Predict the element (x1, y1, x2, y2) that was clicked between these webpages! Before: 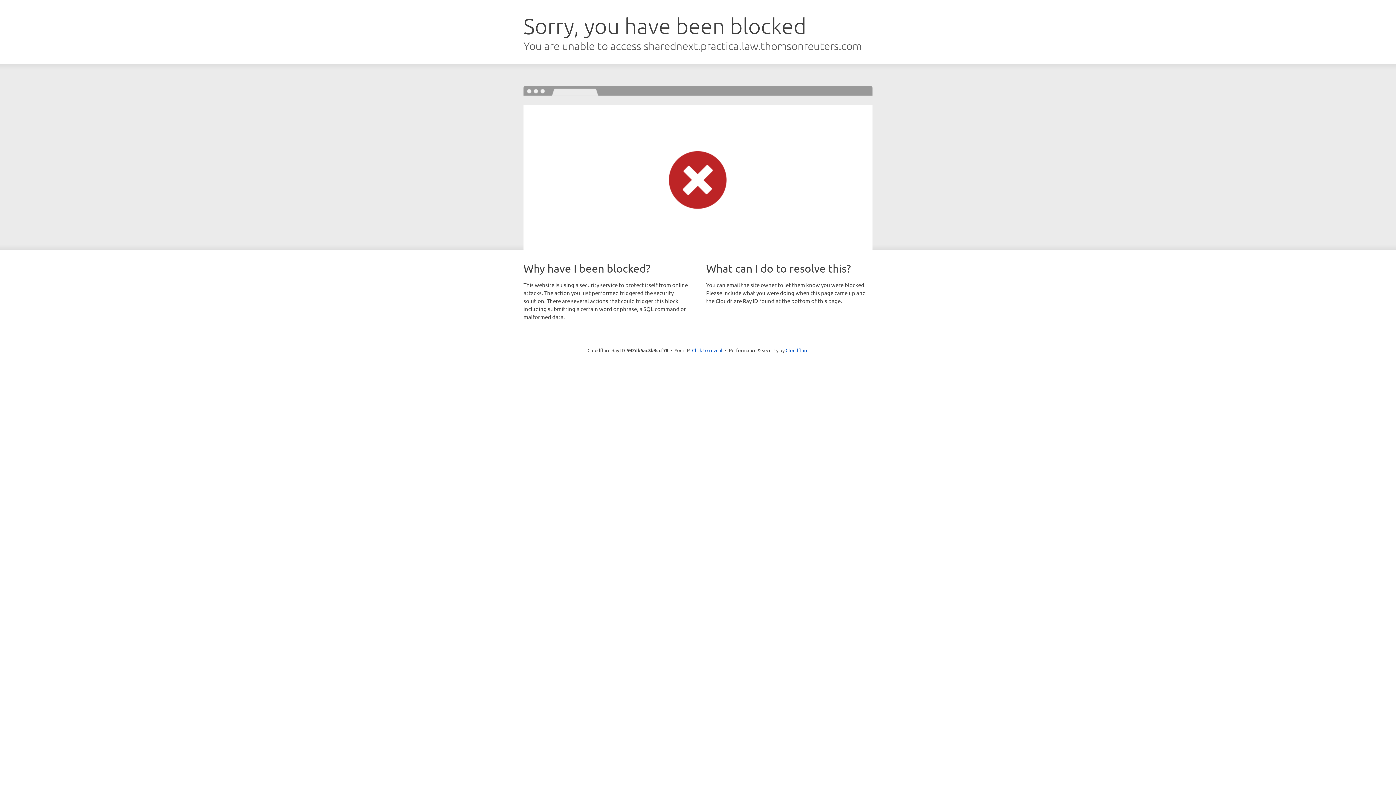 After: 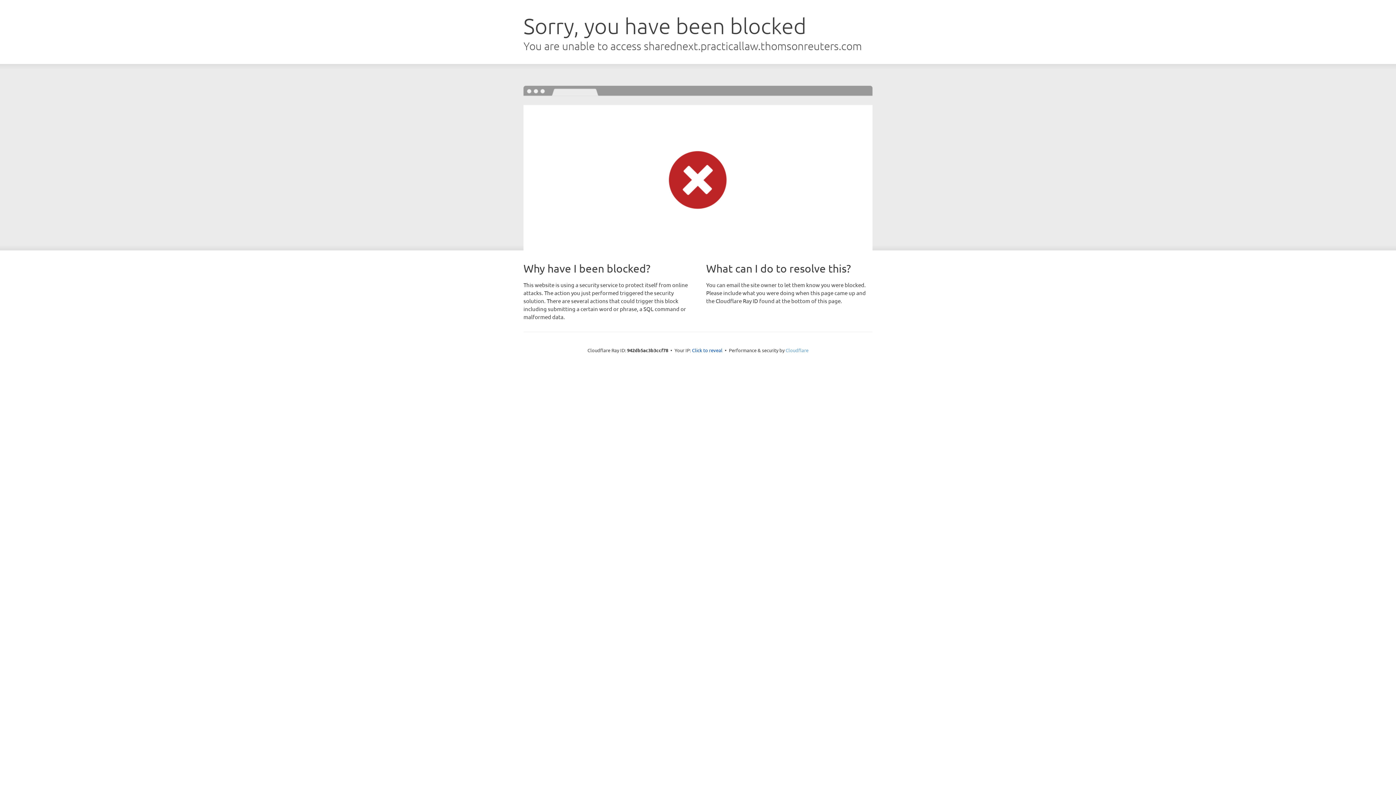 Action: label: Cloudflare bbox: (785, 347, 808, 353)